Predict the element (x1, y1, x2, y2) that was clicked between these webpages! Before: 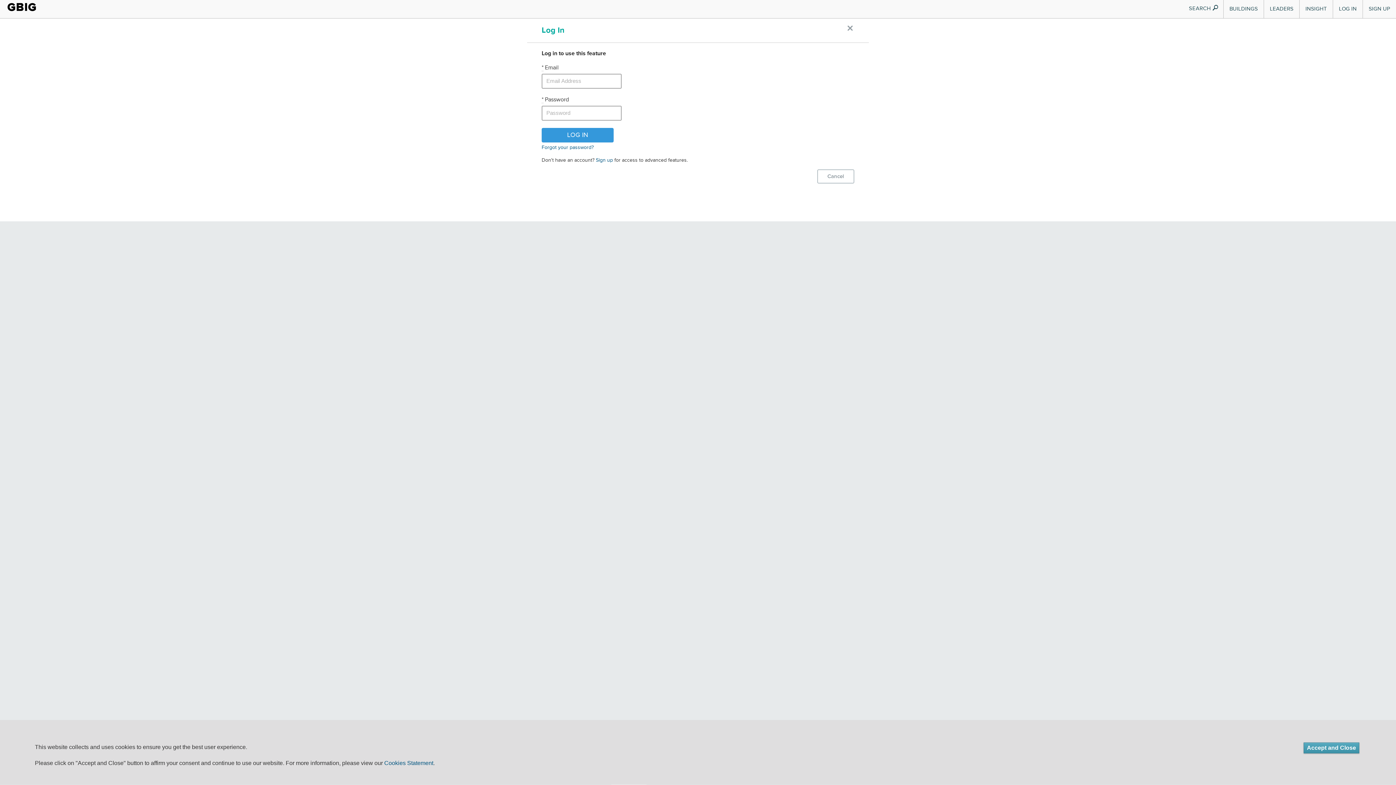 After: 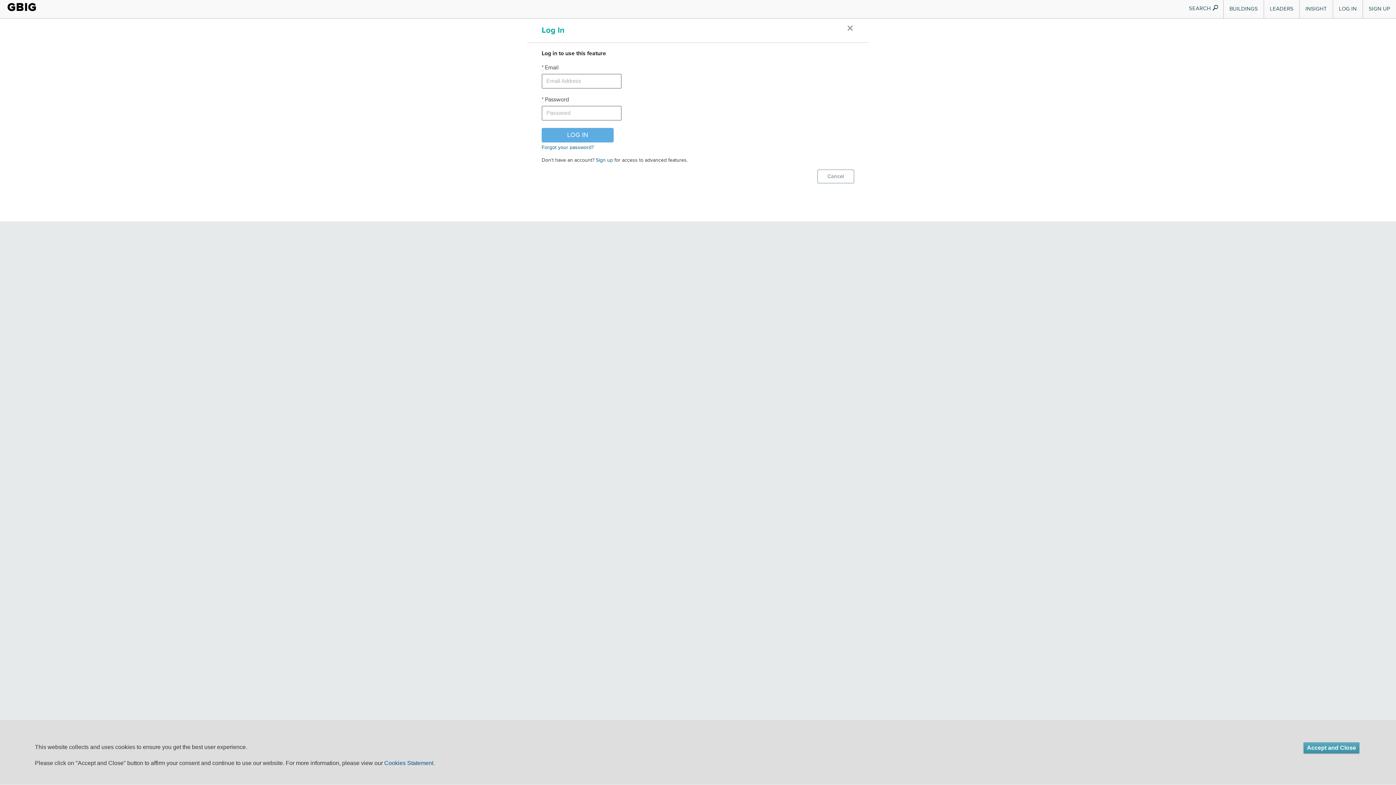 Action: bbox: (541, 128, 613, 142) label: LOG IN